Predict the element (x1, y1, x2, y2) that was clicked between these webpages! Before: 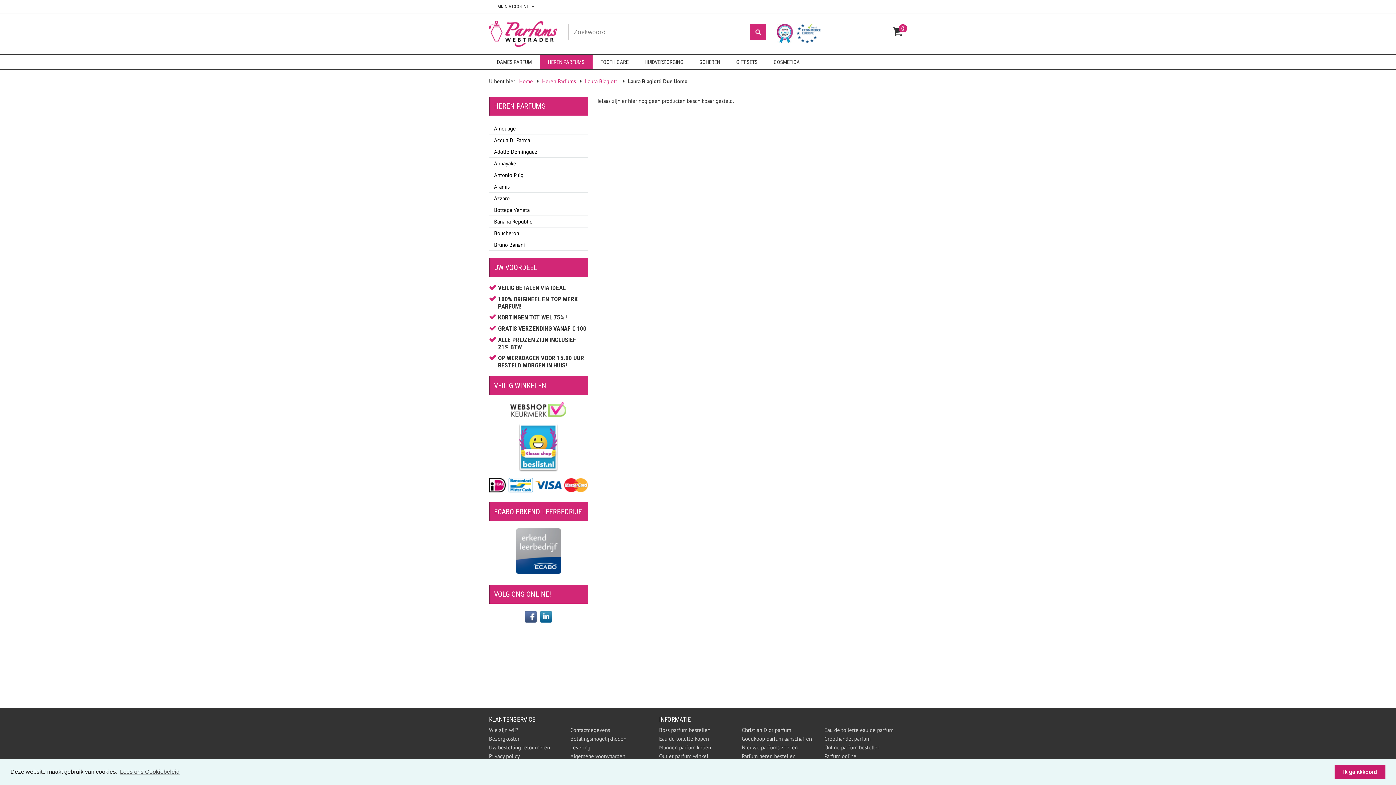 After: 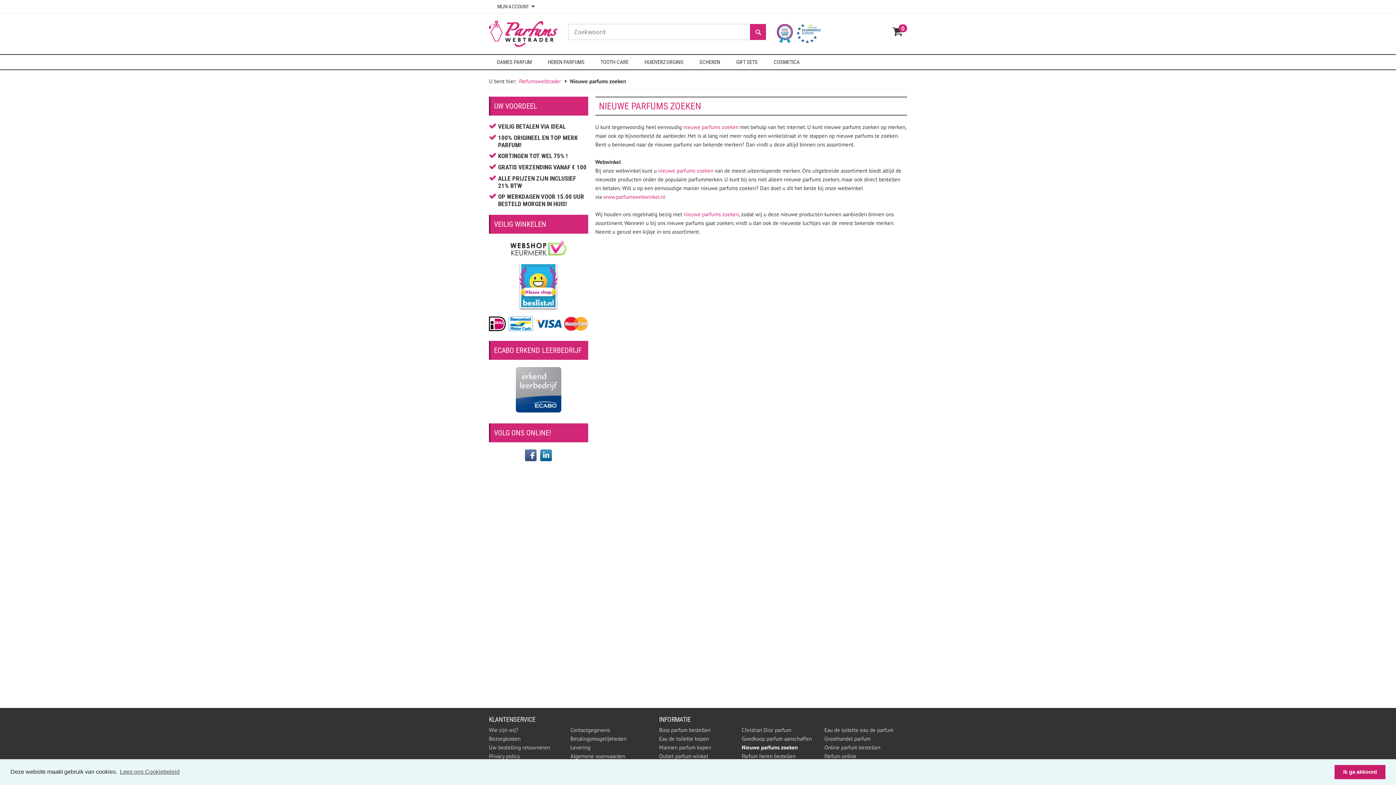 Action: label: Nieuwe parfums zoeken bbox: (741, 744, 797, 751)